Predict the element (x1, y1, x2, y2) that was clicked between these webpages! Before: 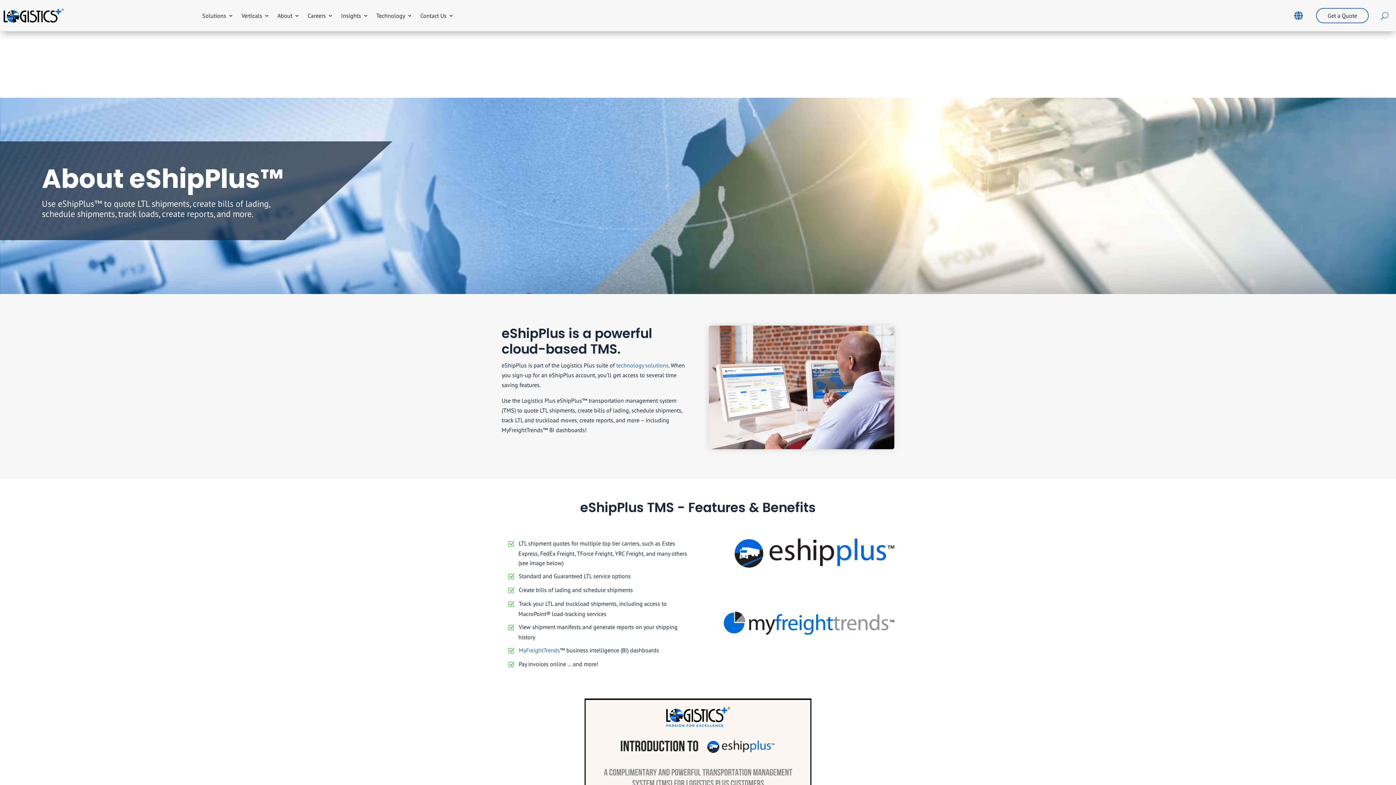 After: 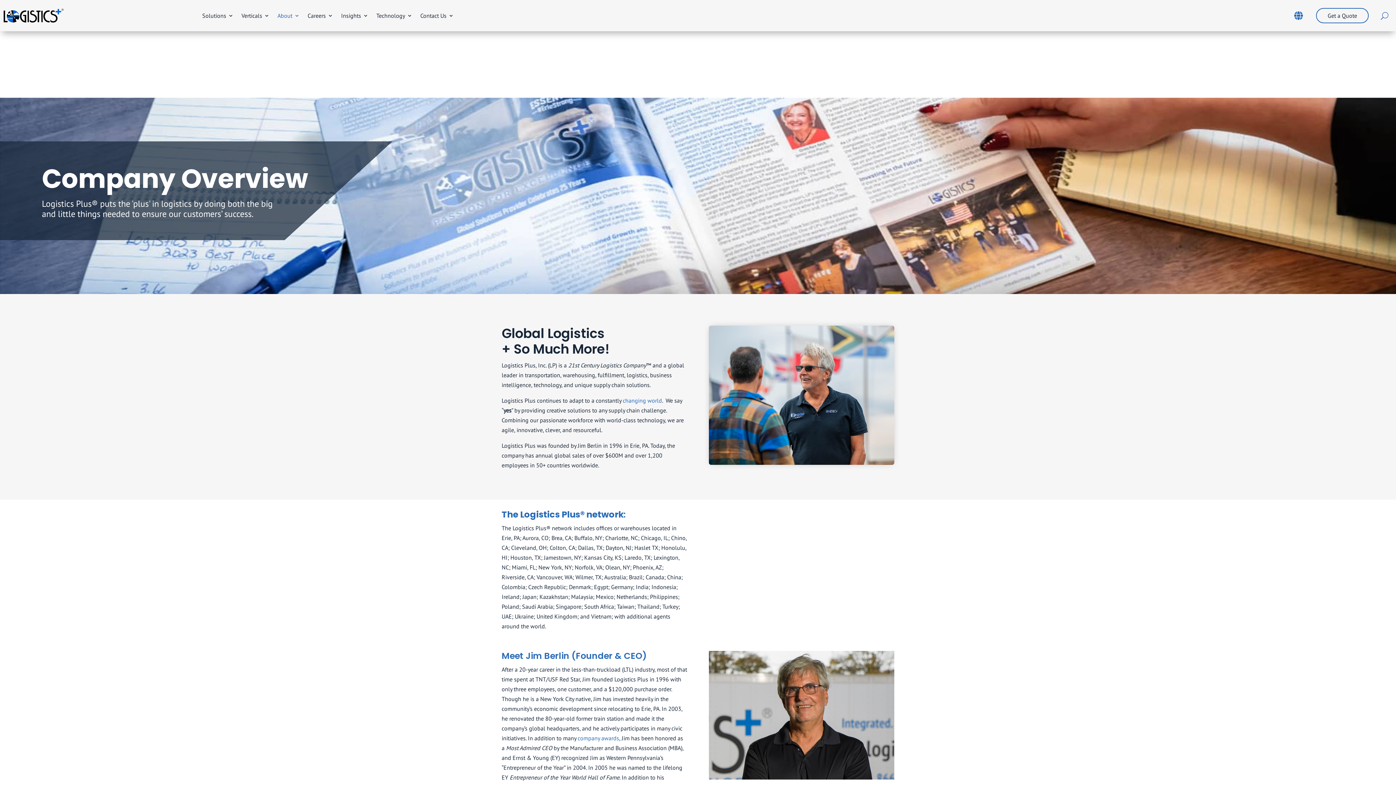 Action: bbox: (277, 0, 299, 31) label: About